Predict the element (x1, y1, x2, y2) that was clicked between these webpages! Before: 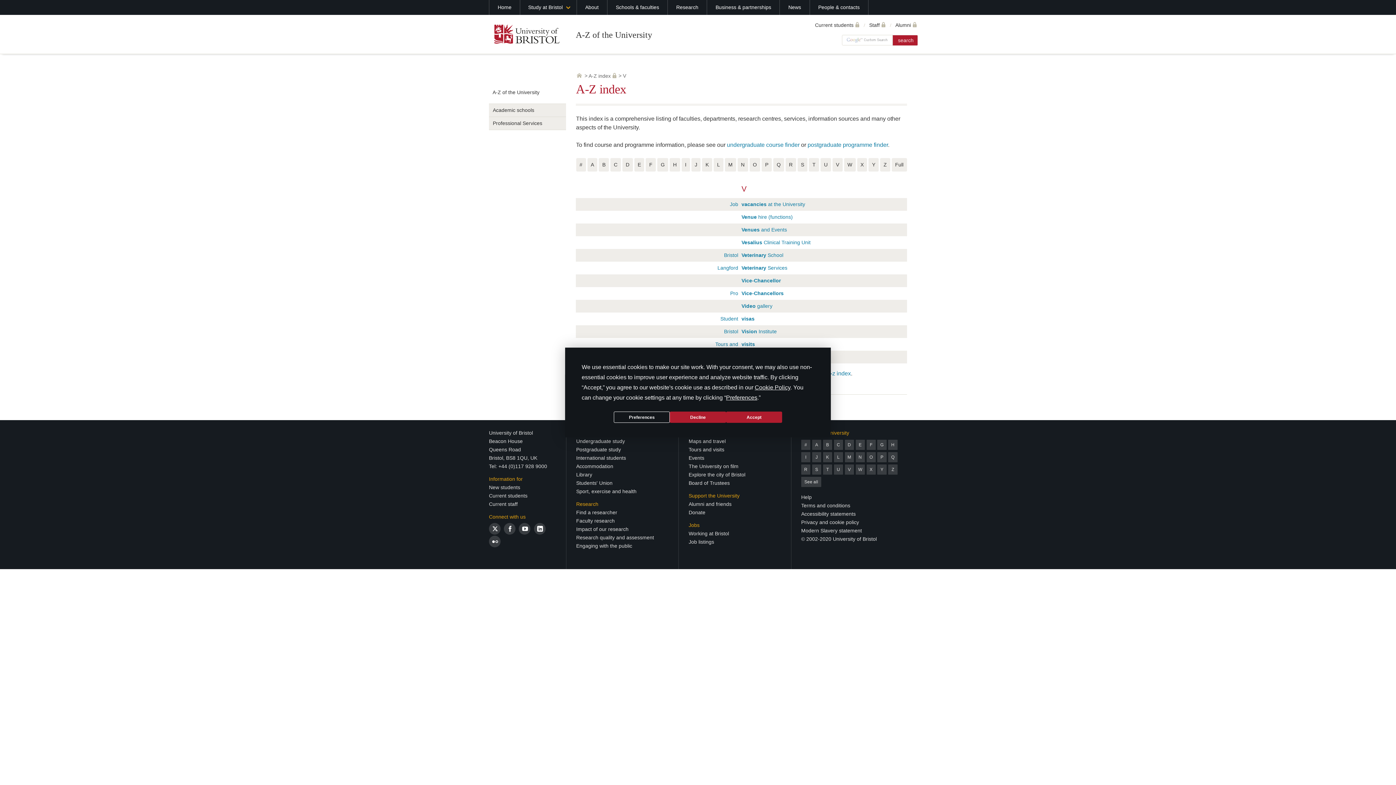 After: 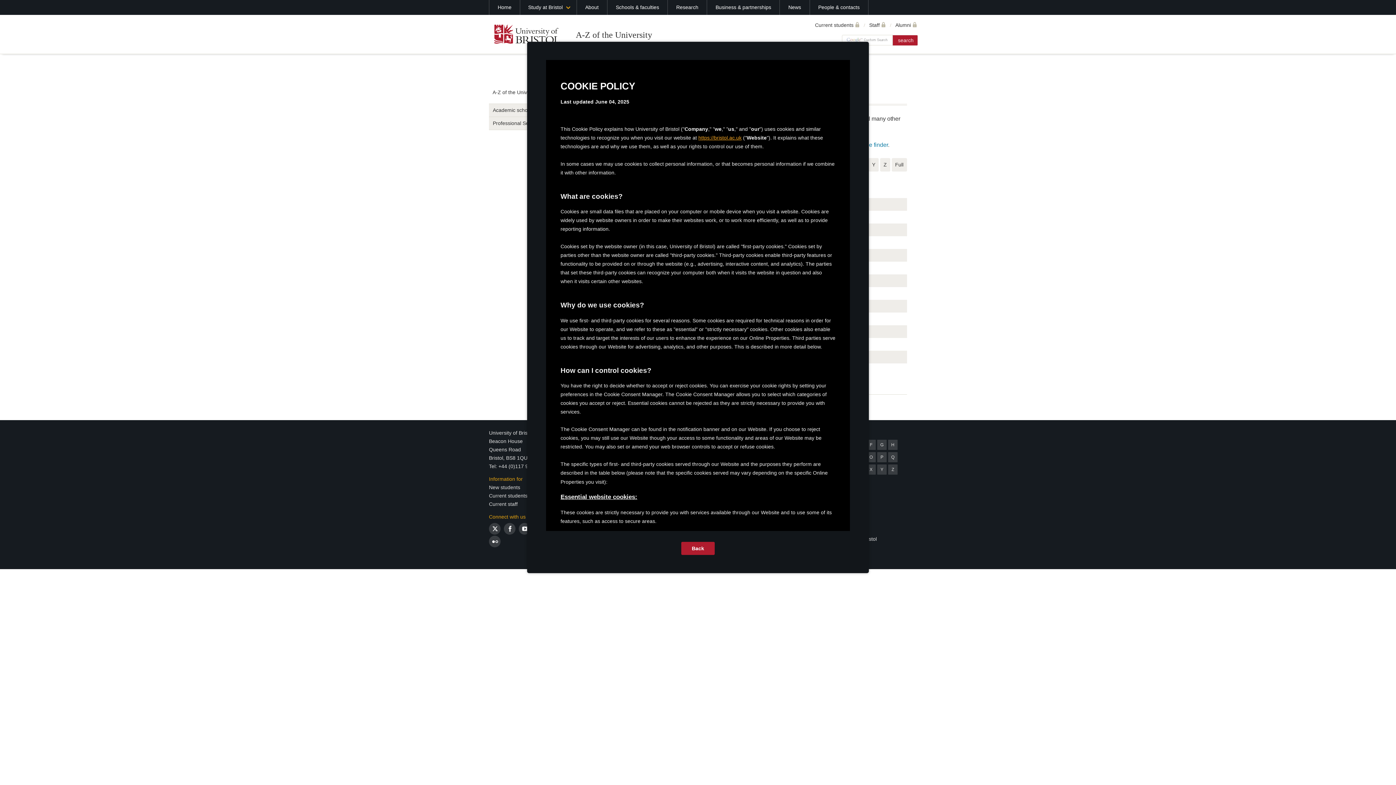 Action: bbox: (754, 384, 790, 390) label: Cookie Policy